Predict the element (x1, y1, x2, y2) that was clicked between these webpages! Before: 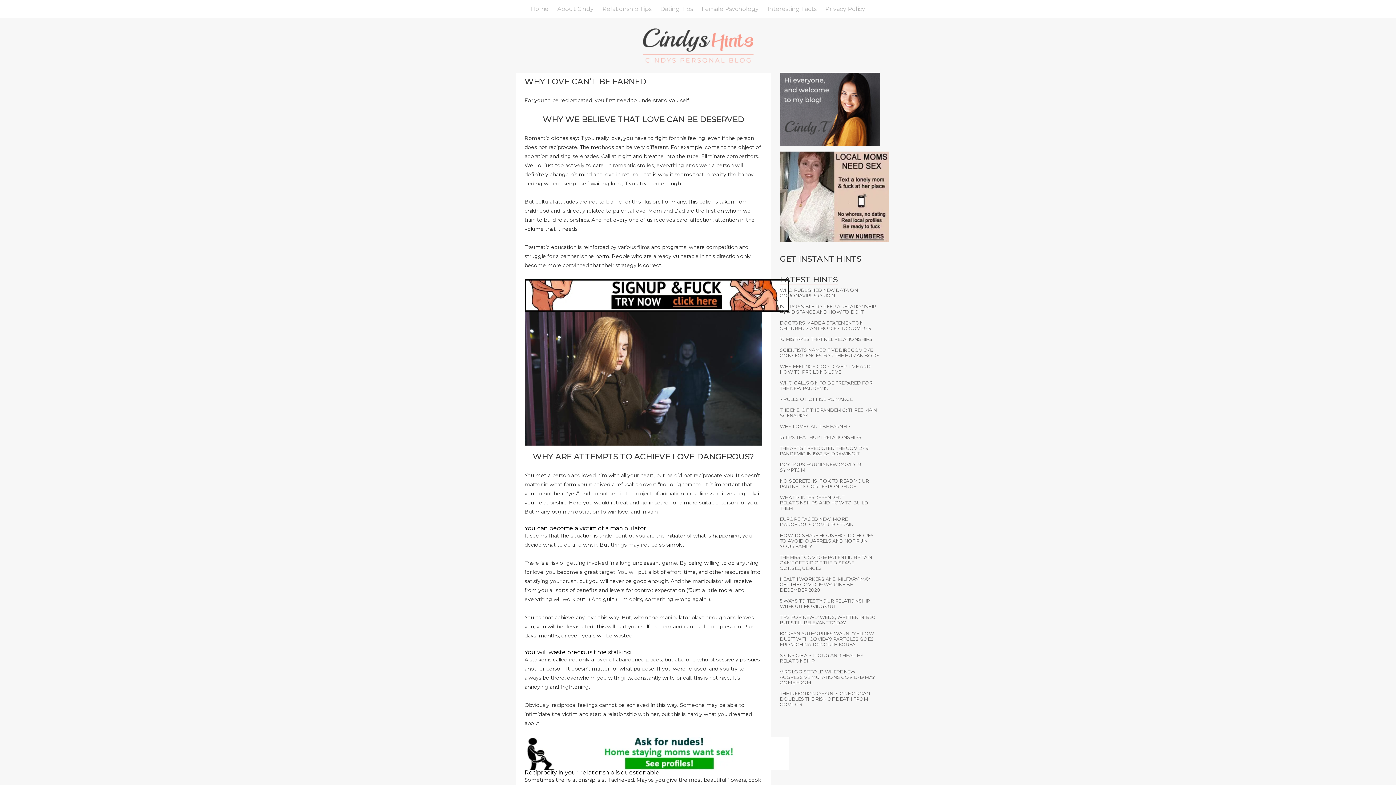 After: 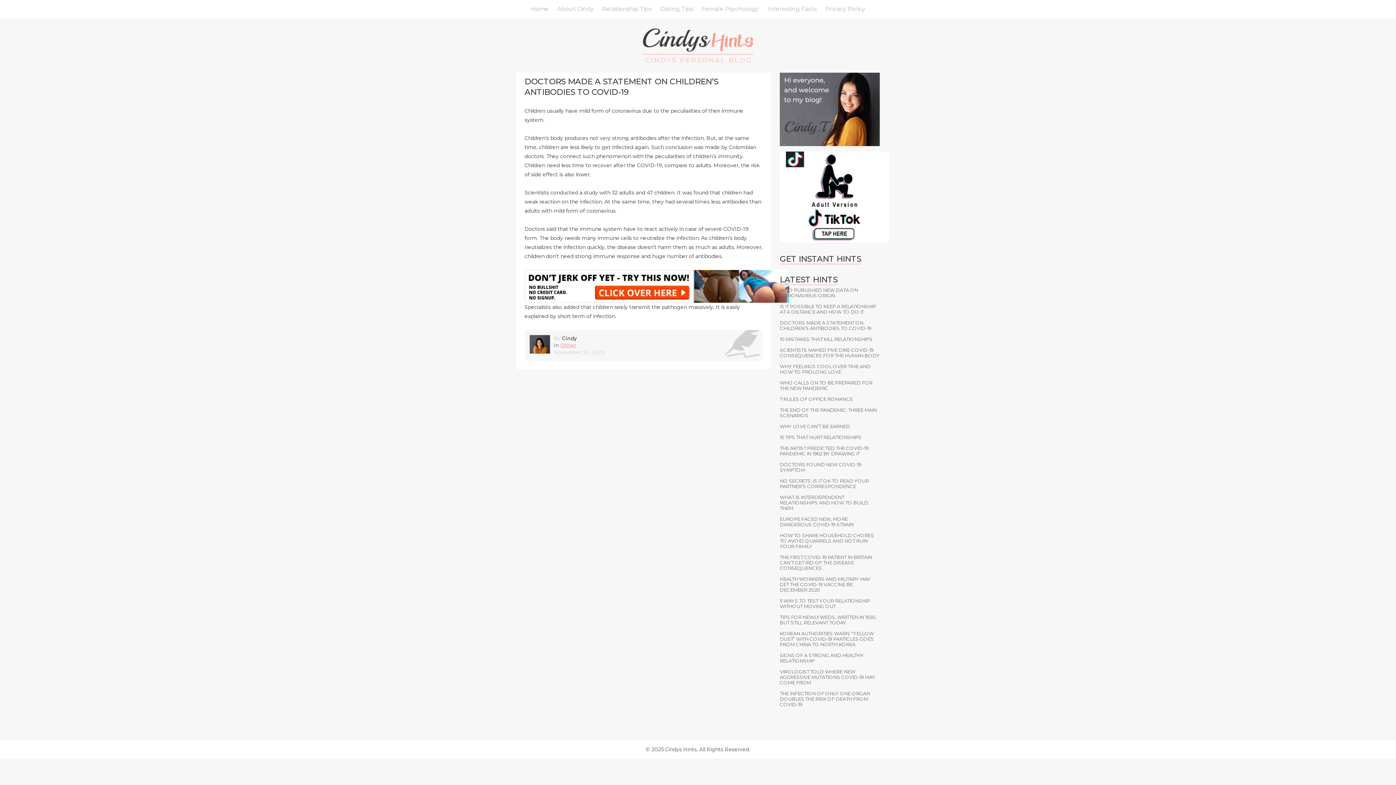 Action: bbox: (780, 320, 871, 331) label: DOCTORS MADE A STATEMENT ON CHILDREN’S ANTIBODIES TO COVID-19